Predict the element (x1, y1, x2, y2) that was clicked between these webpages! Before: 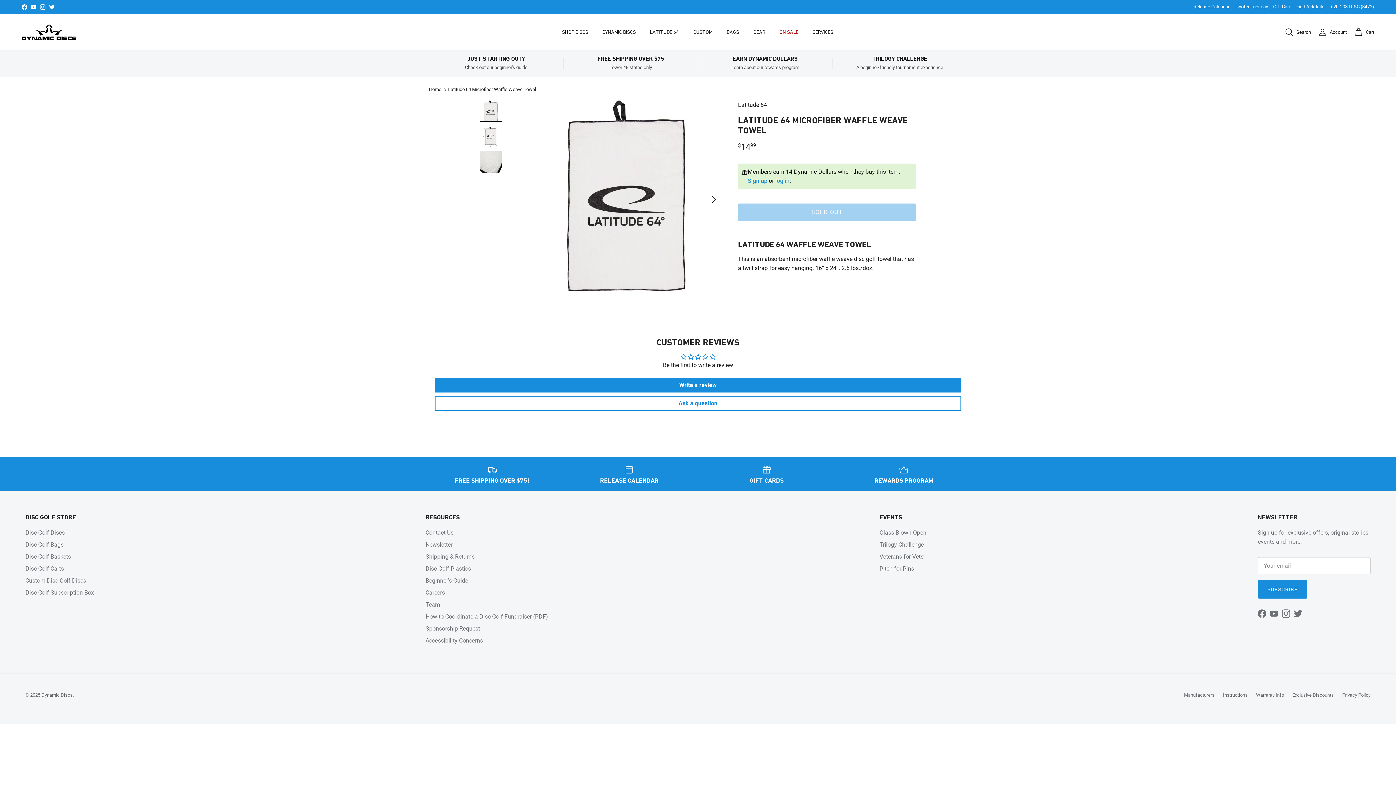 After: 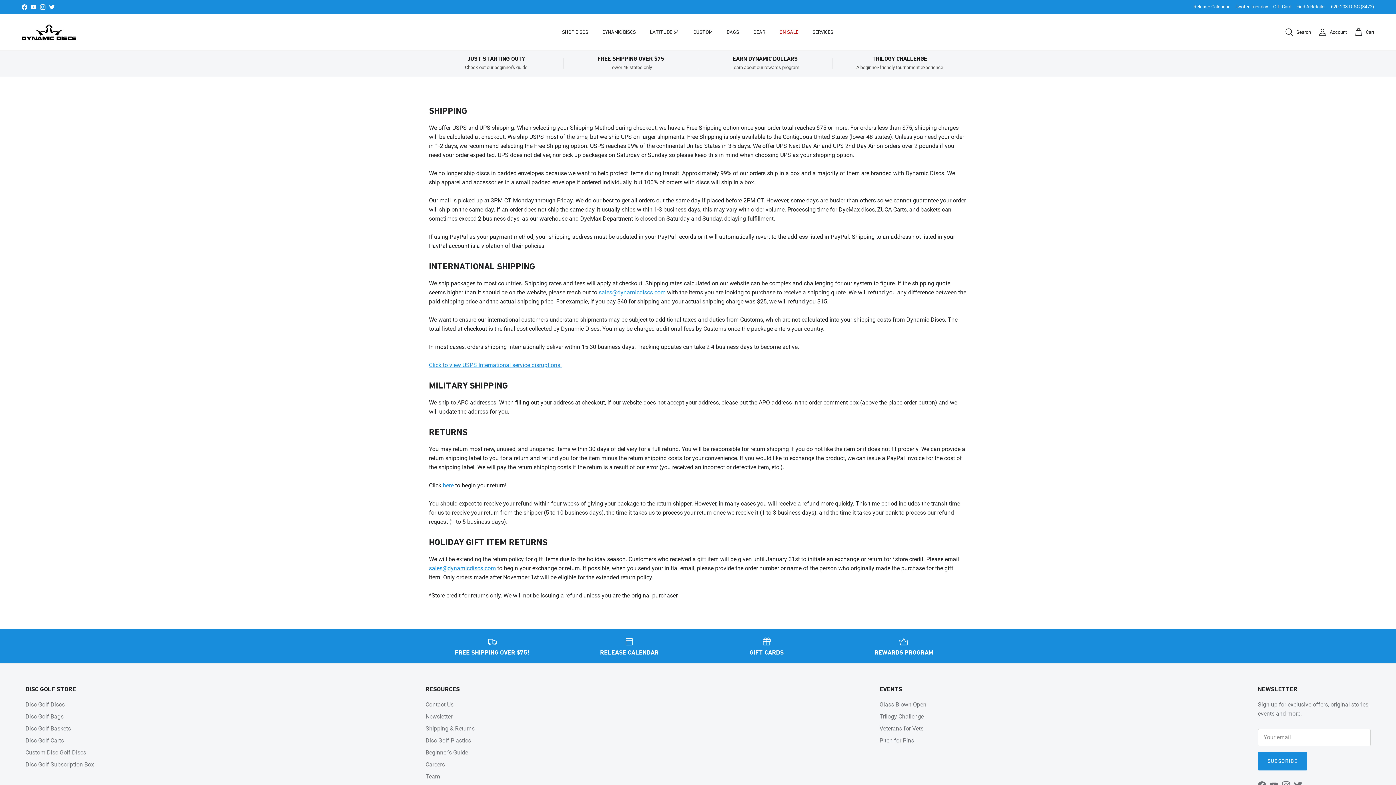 Action: bbox: (563, 55, 698, 70) label: FREE SHIPPING OVER $75
Lower 48 states only